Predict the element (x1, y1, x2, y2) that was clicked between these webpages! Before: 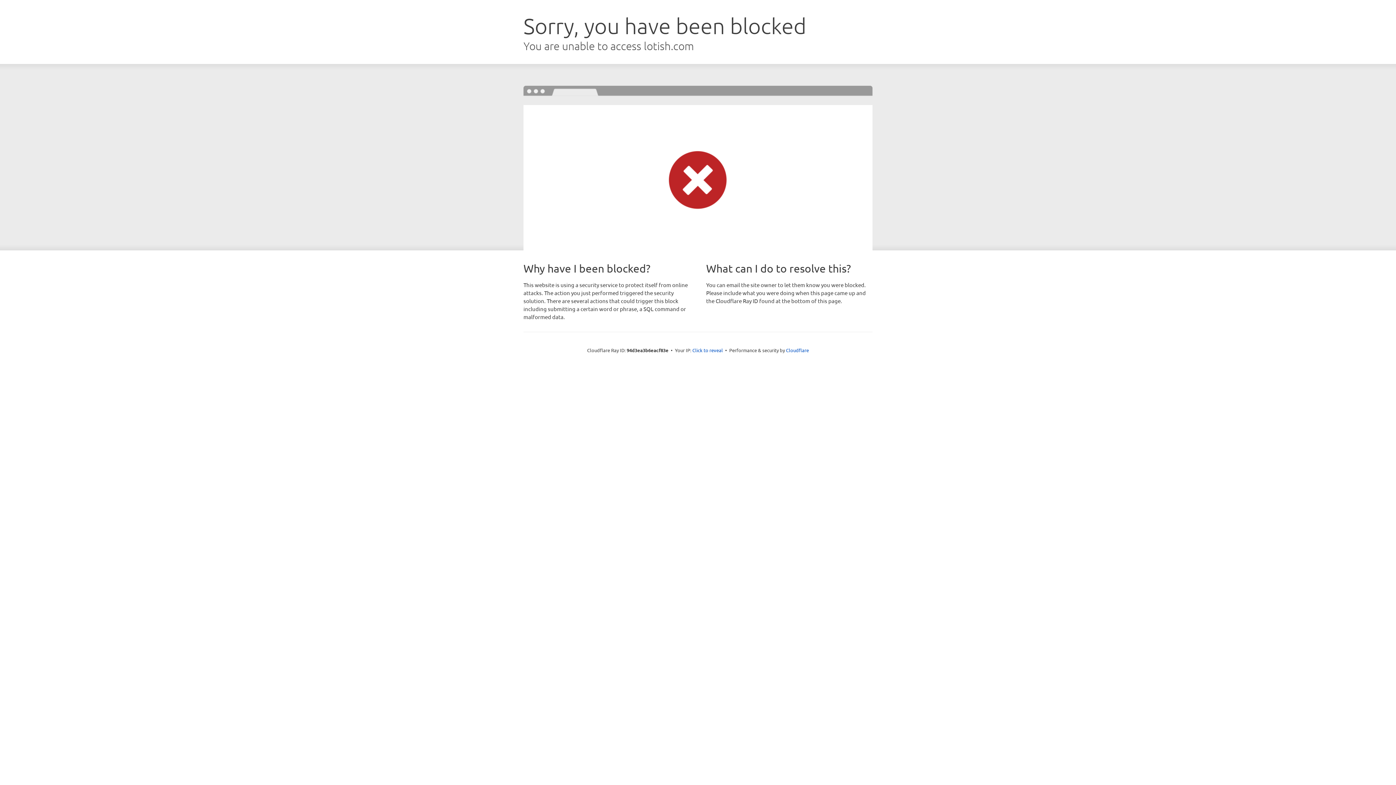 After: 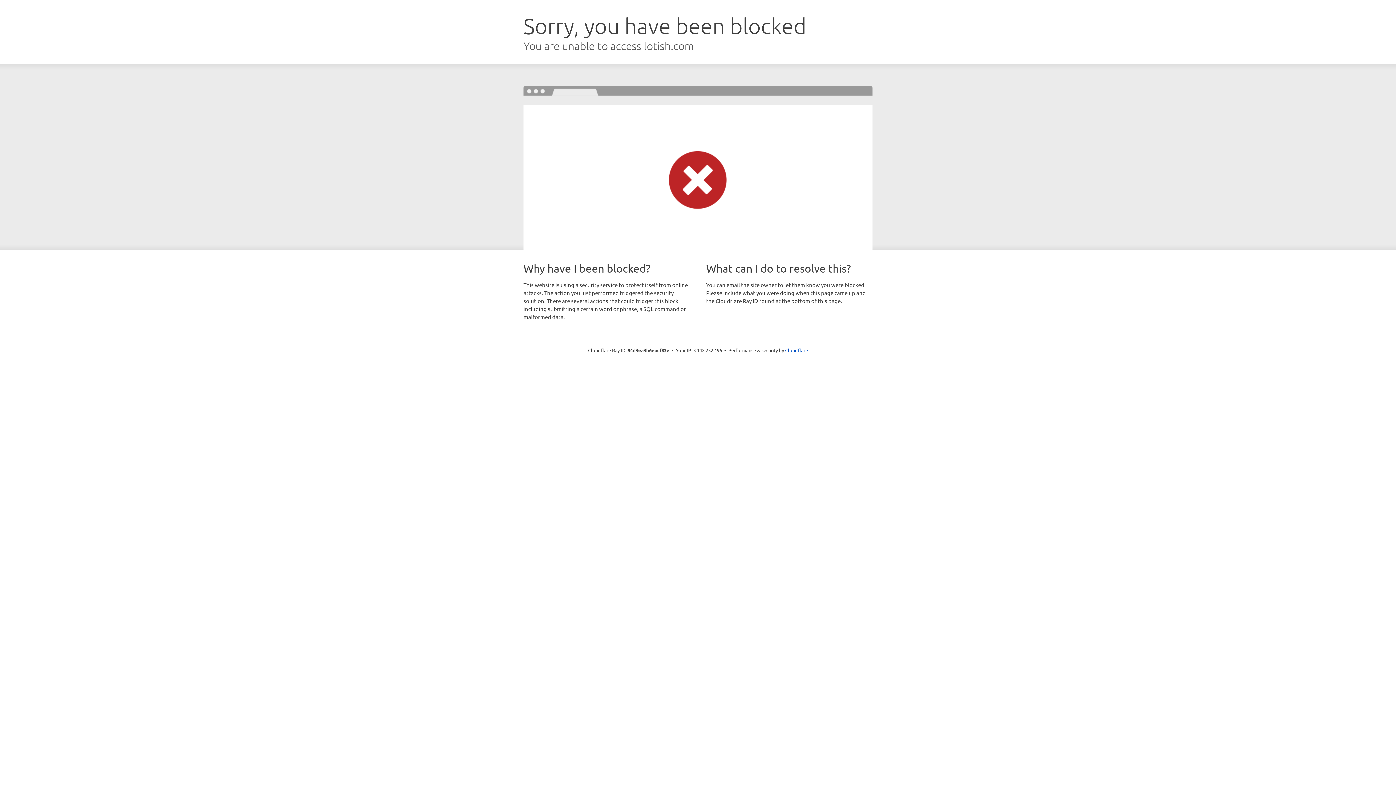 Action: bbox: (692, 346, 723, 353) label: Click to reveal